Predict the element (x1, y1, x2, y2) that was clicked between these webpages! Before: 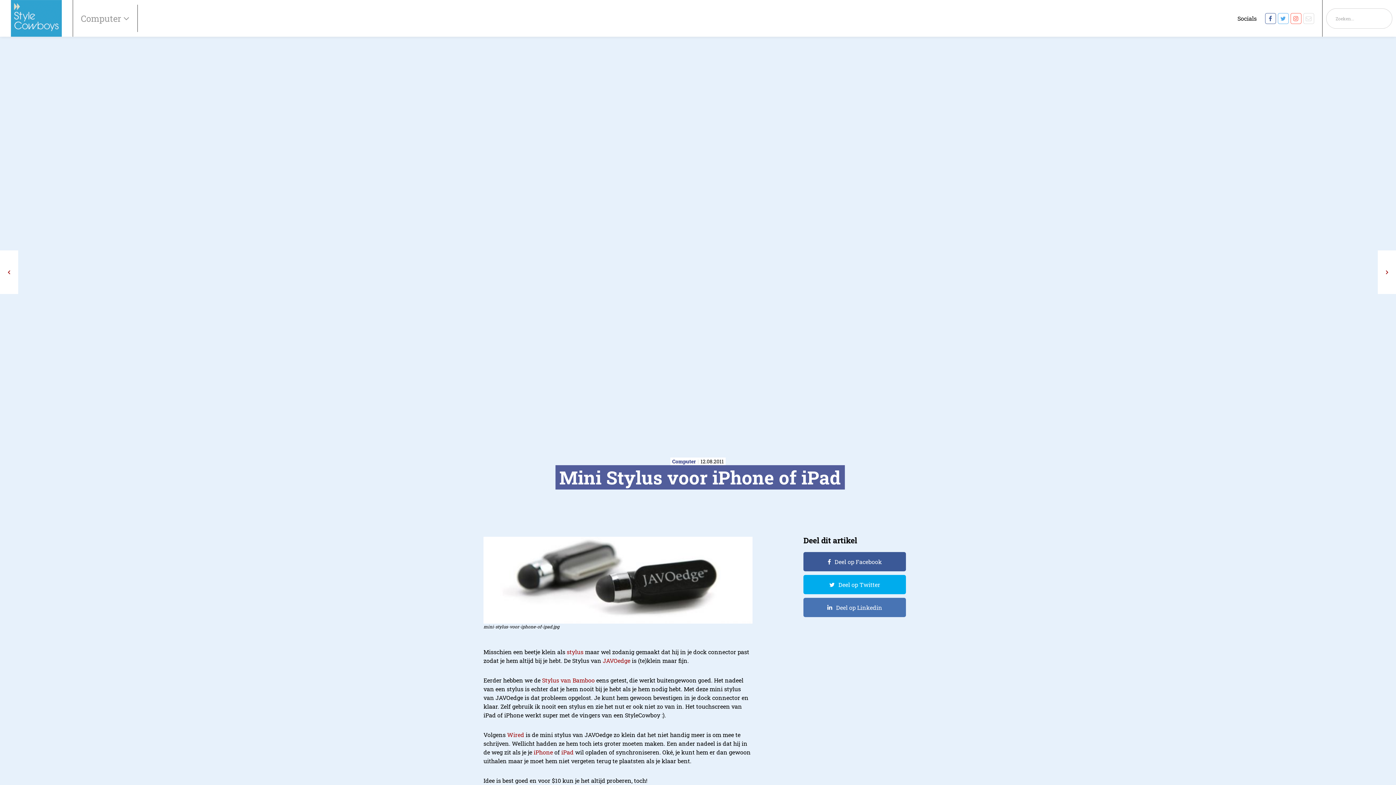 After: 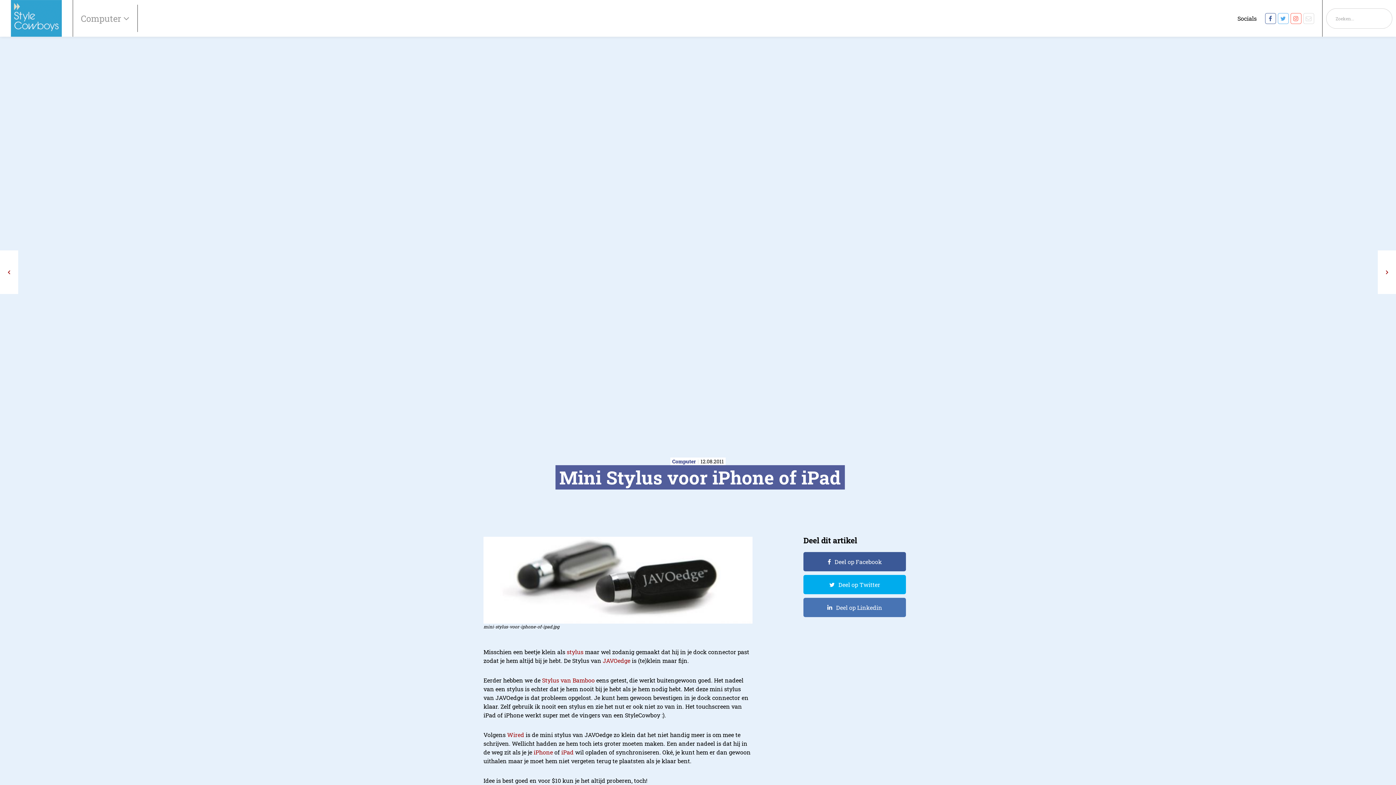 Action: bbox: (1326, 18, 1333, 28)